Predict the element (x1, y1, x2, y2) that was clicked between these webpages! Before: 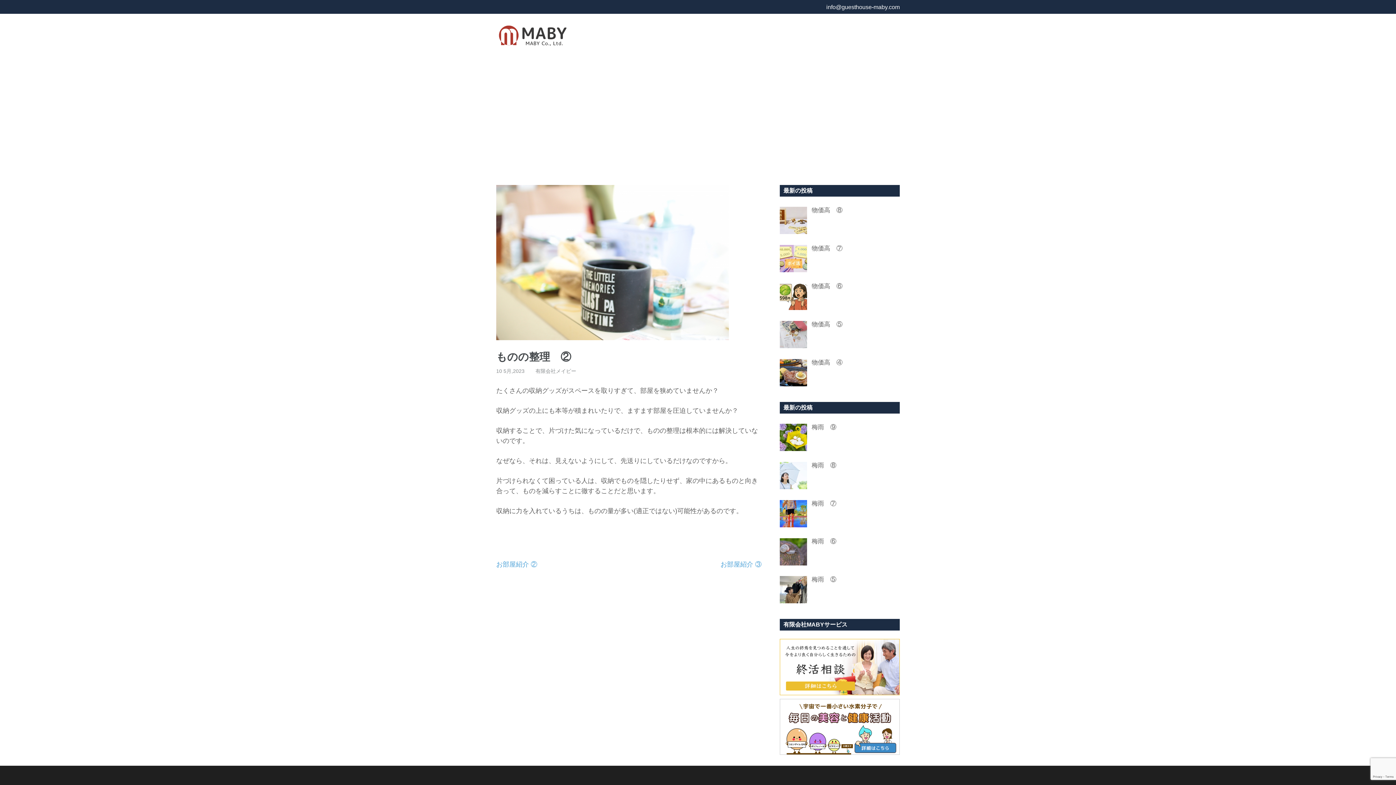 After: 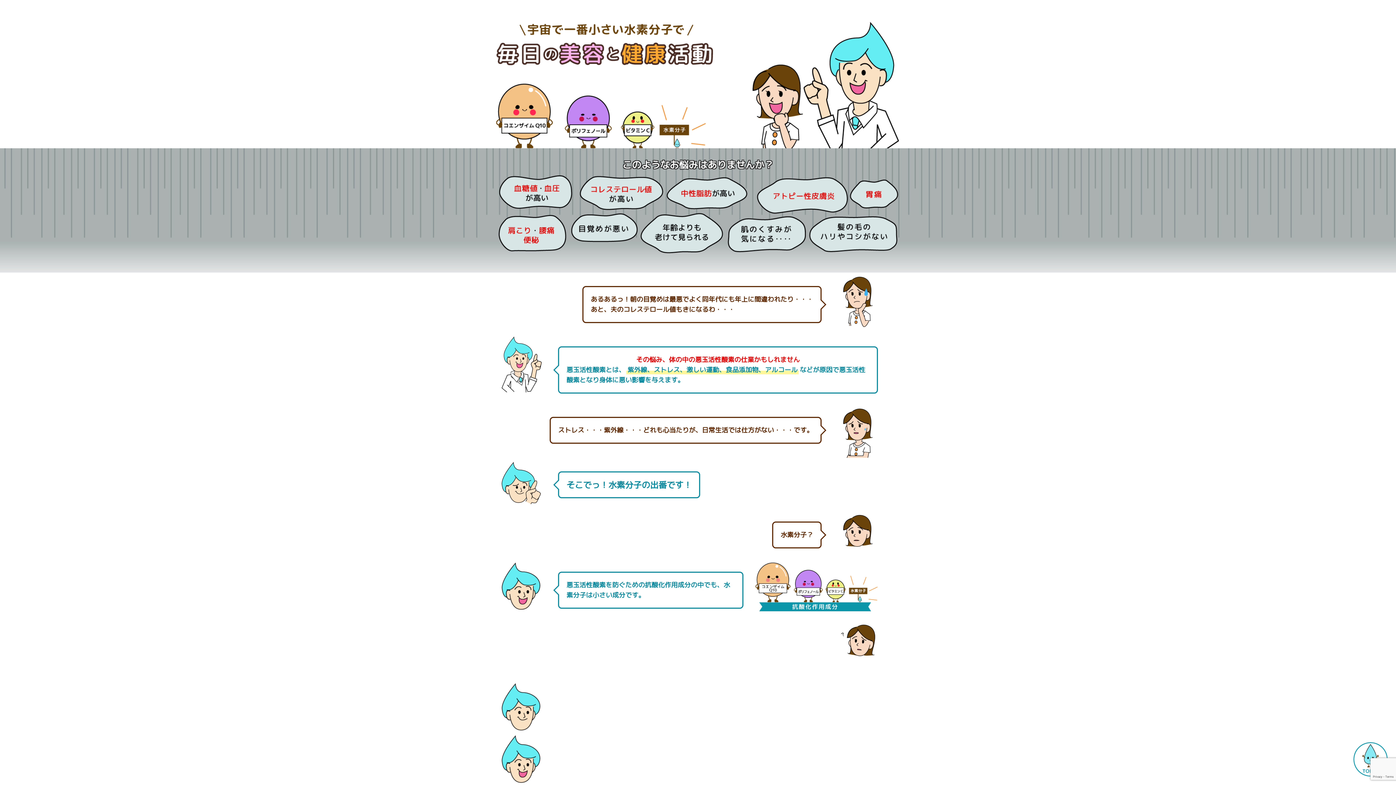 Action: bbox: (780, 700, 899, 707)